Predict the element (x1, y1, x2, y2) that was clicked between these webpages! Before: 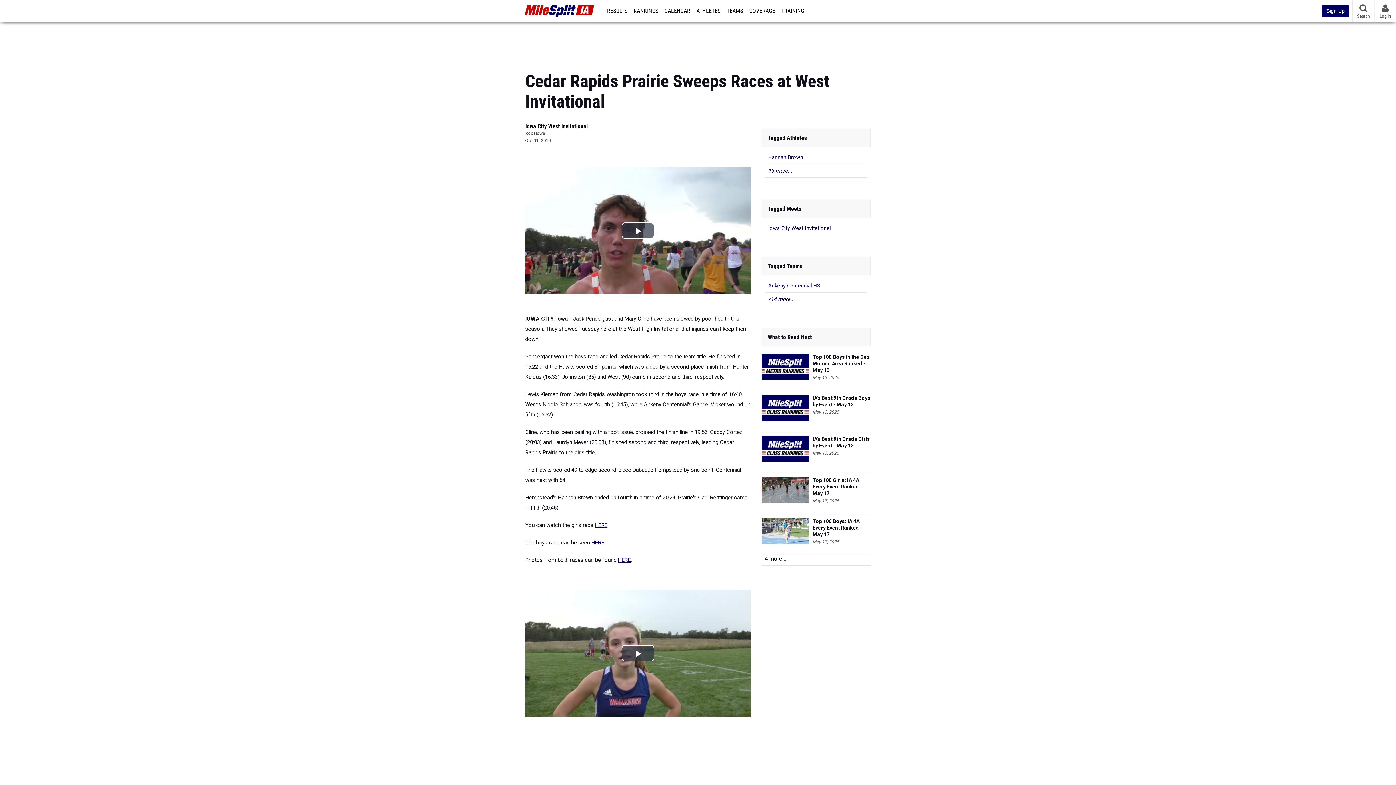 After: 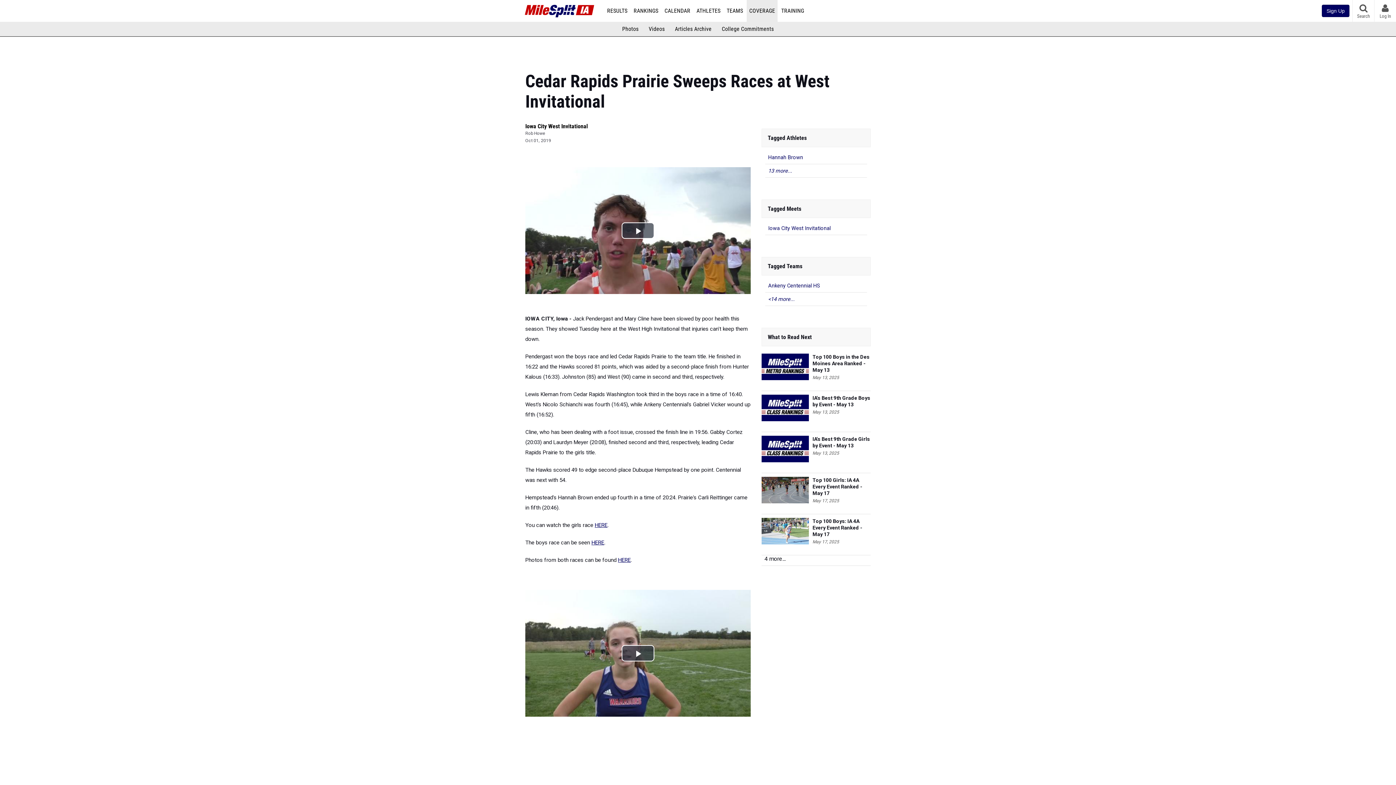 Action: bbox: (746, 0, 777, 21) label: COVERAGE